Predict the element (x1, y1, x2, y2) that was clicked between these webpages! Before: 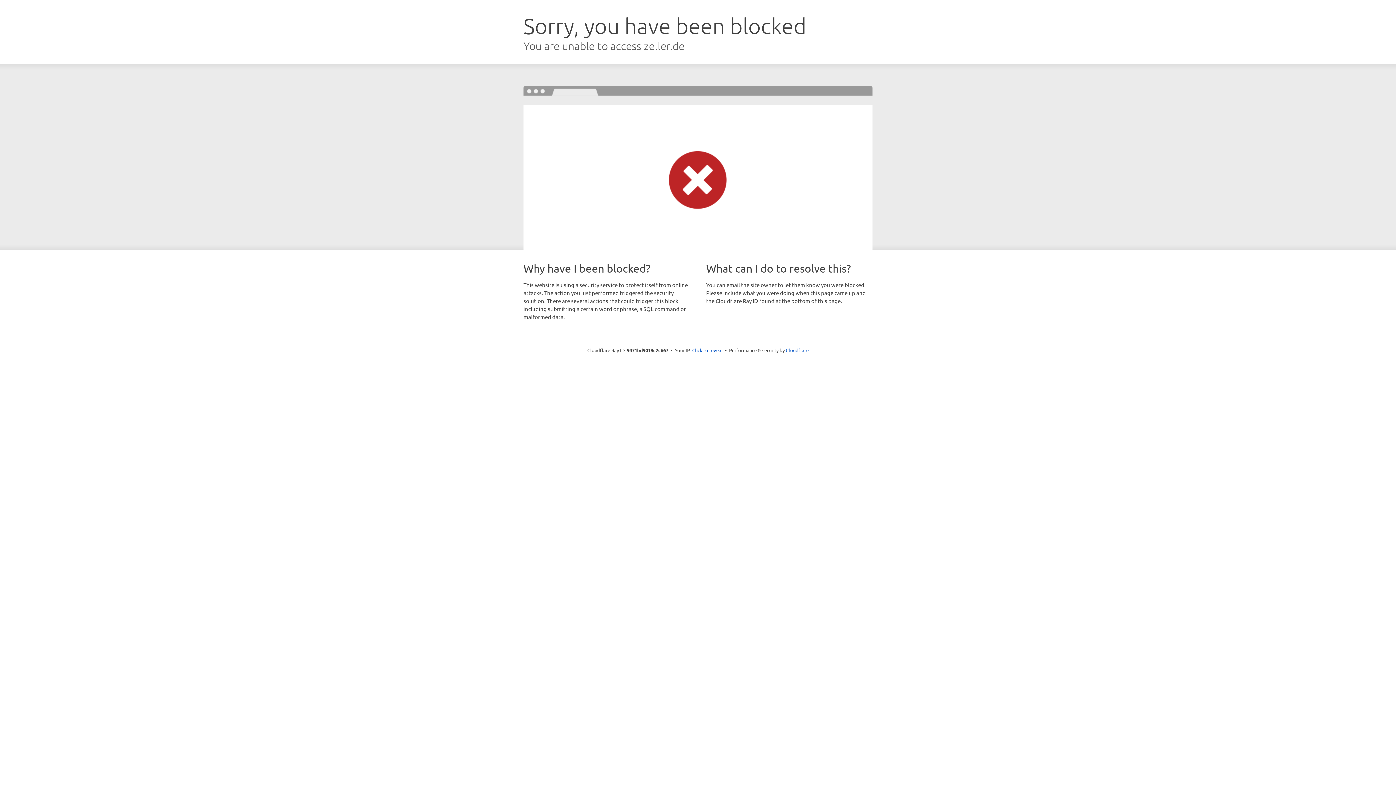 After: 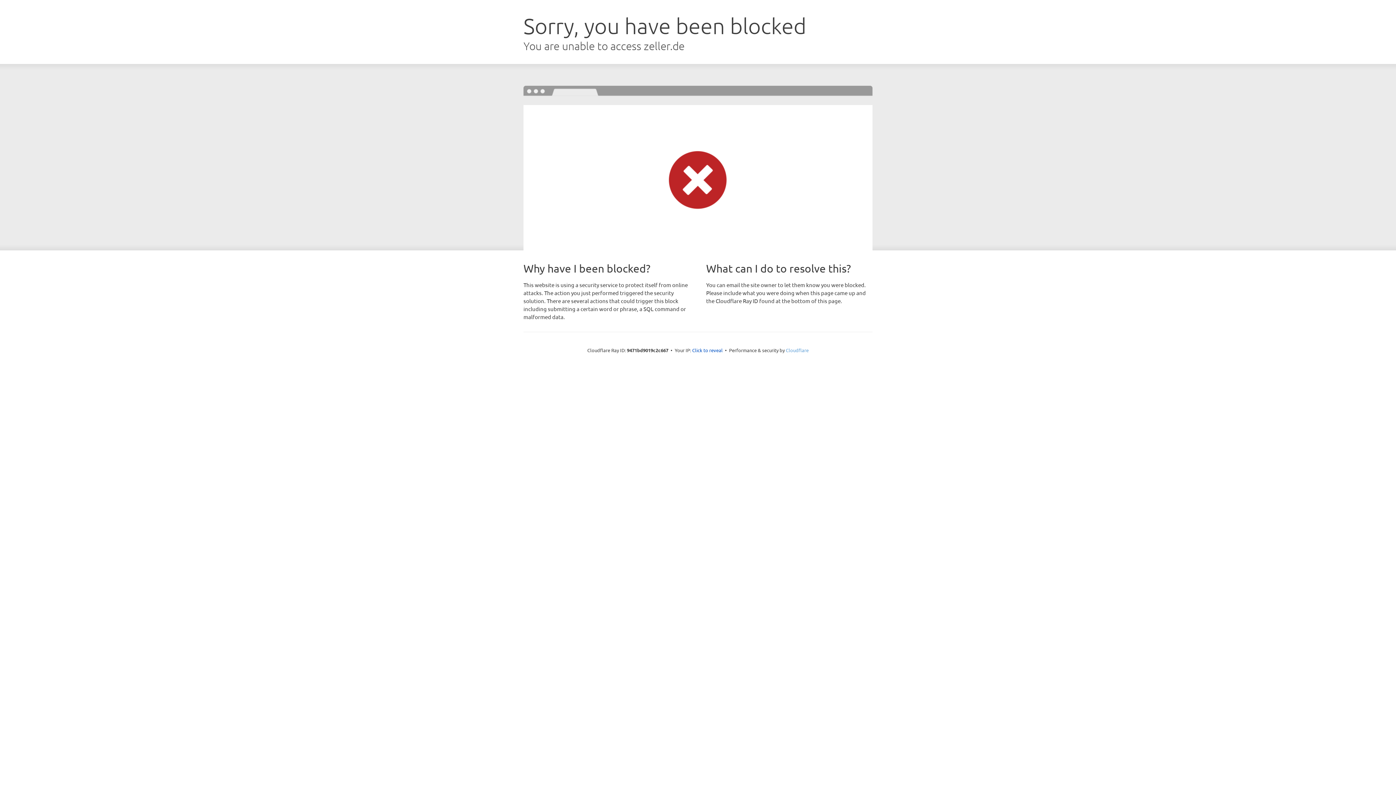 Action: bbox: (786, 347, 808, 353) label: Cloudflare